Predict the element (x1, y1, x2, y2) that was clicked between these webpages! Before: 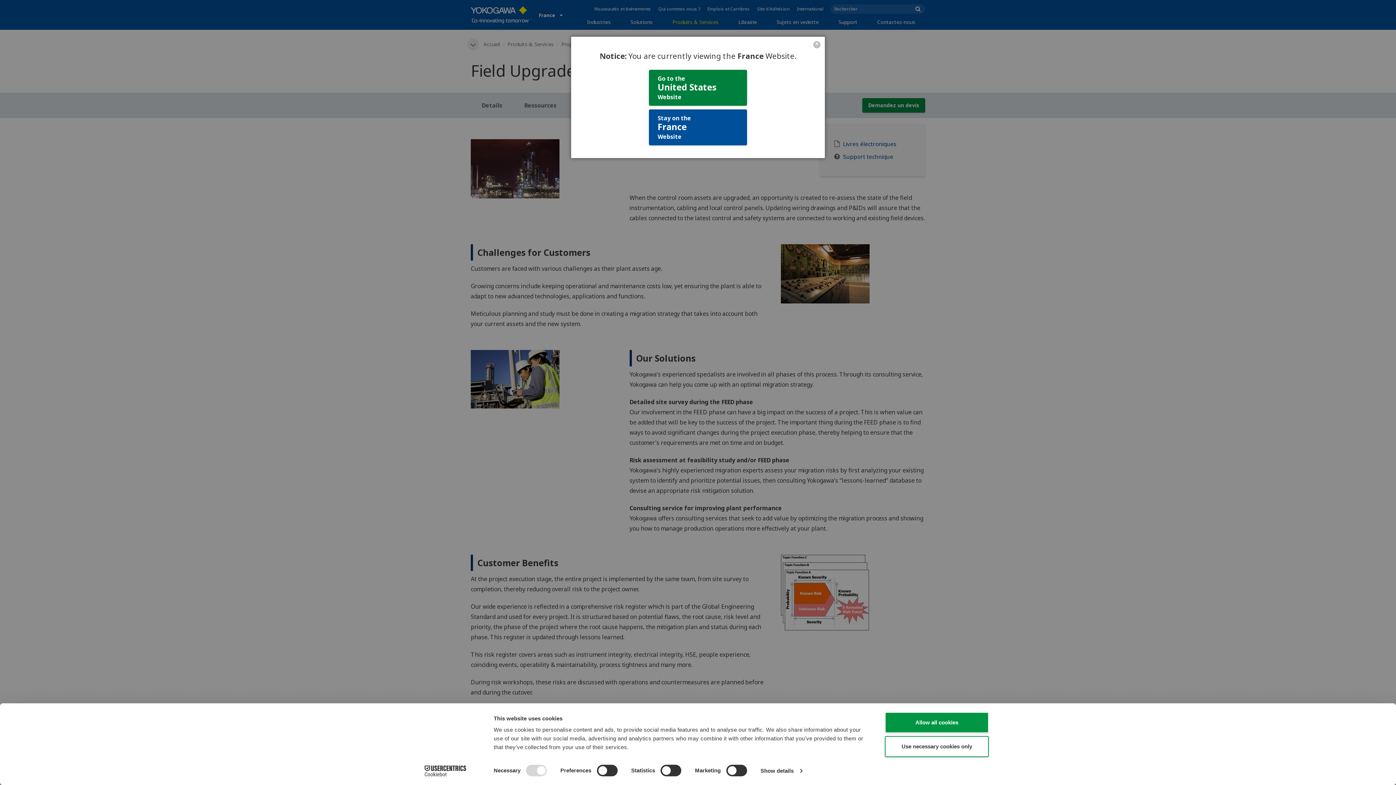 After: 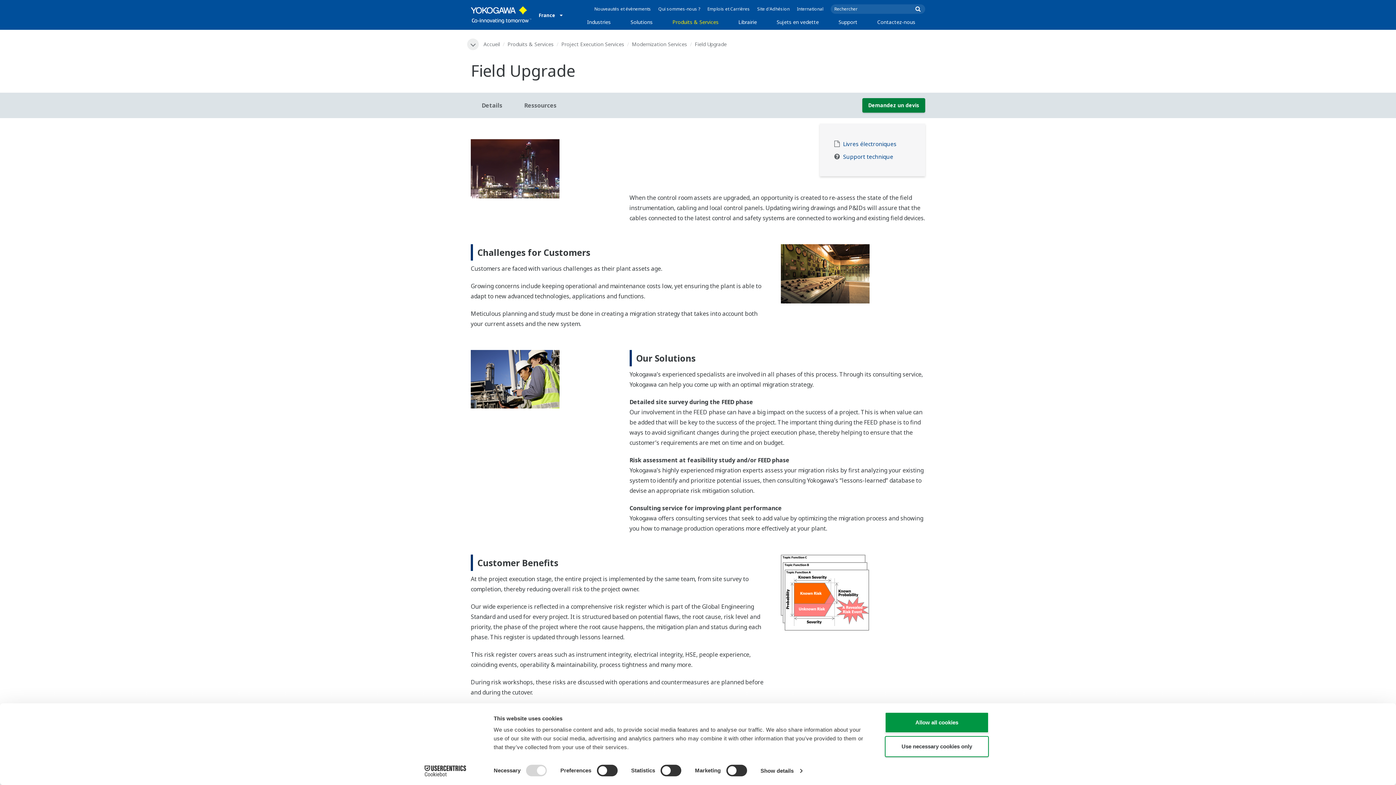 Action: bbox: (649, 109, 747, 145) label: Stay on the
France
Website